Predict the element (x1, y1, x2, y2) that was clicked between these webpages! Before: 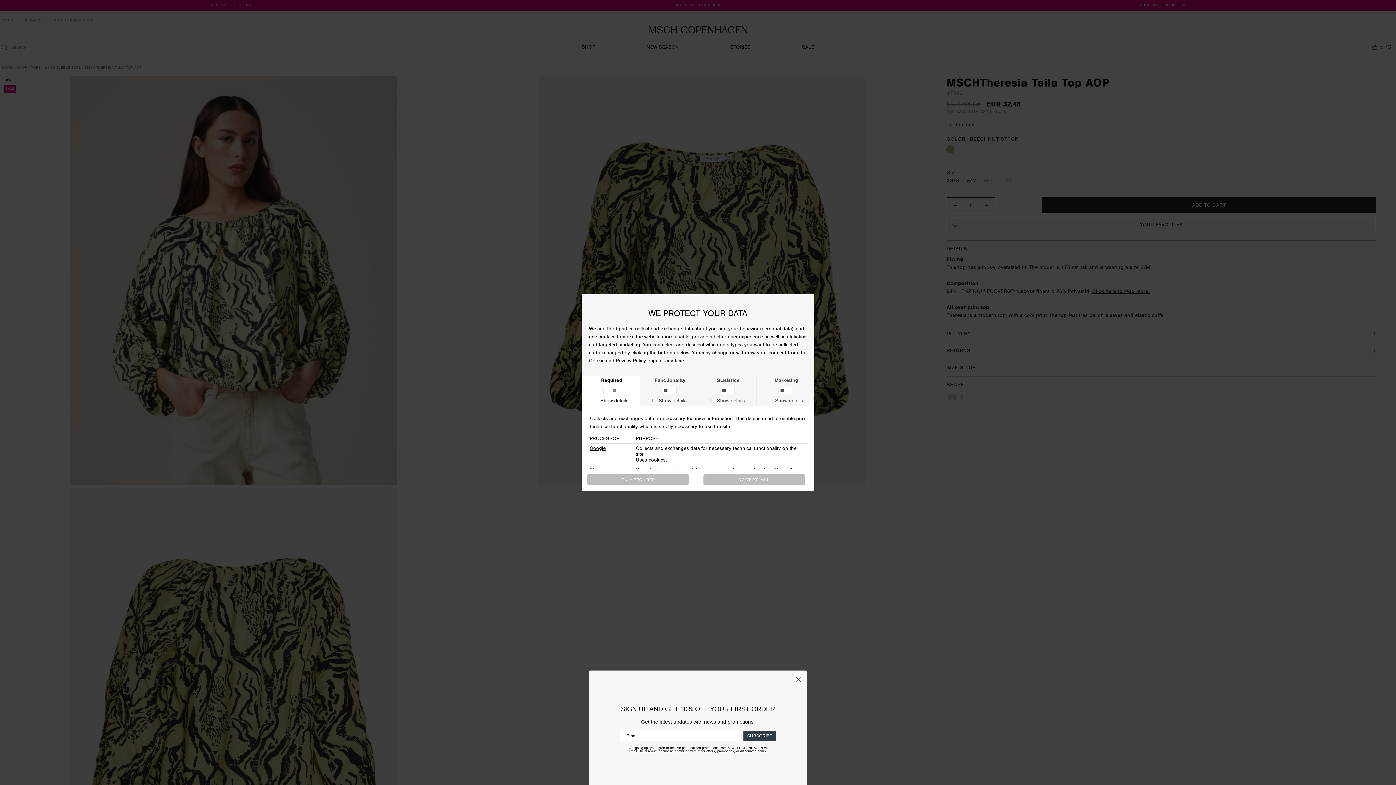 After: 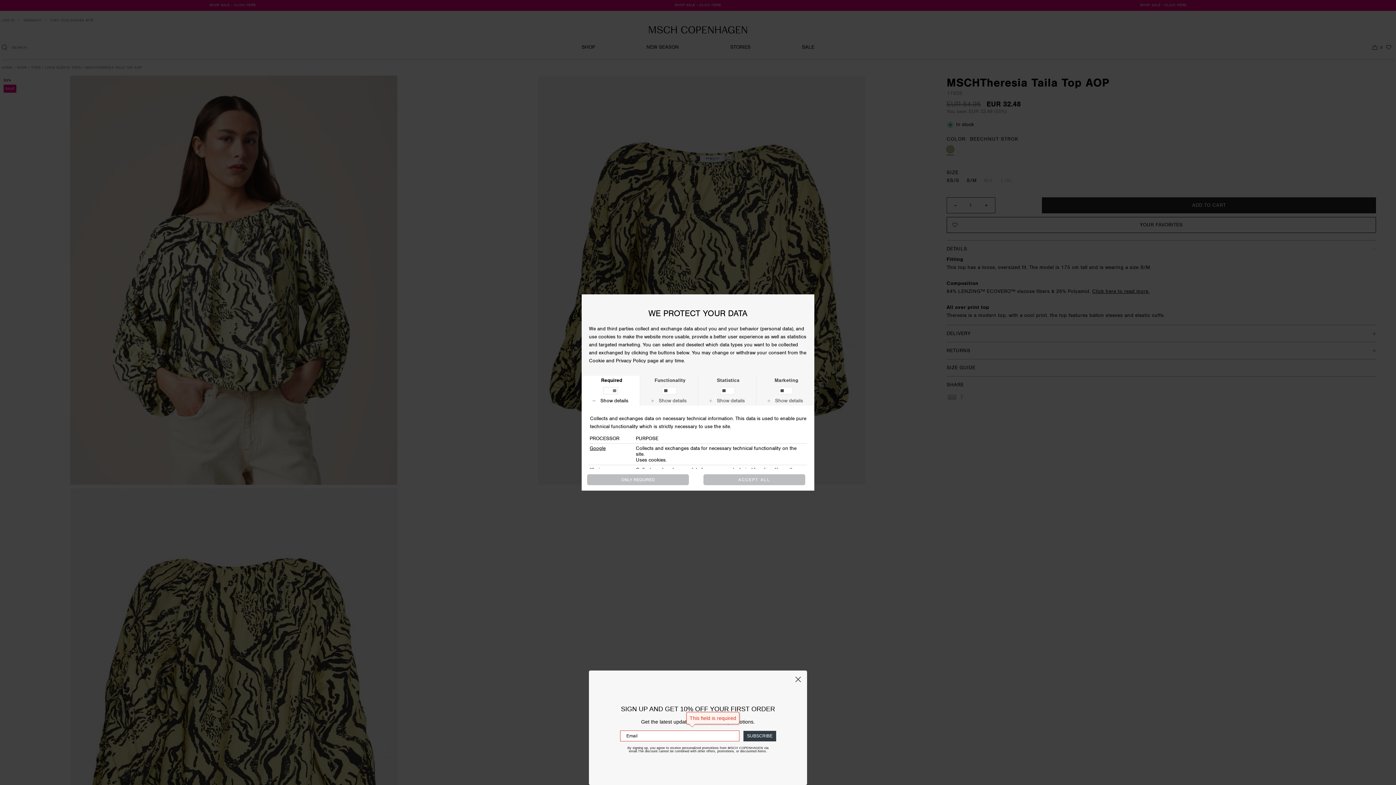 Action: bbox: (743, 742, 776, 753) label: SUBSCRIBE